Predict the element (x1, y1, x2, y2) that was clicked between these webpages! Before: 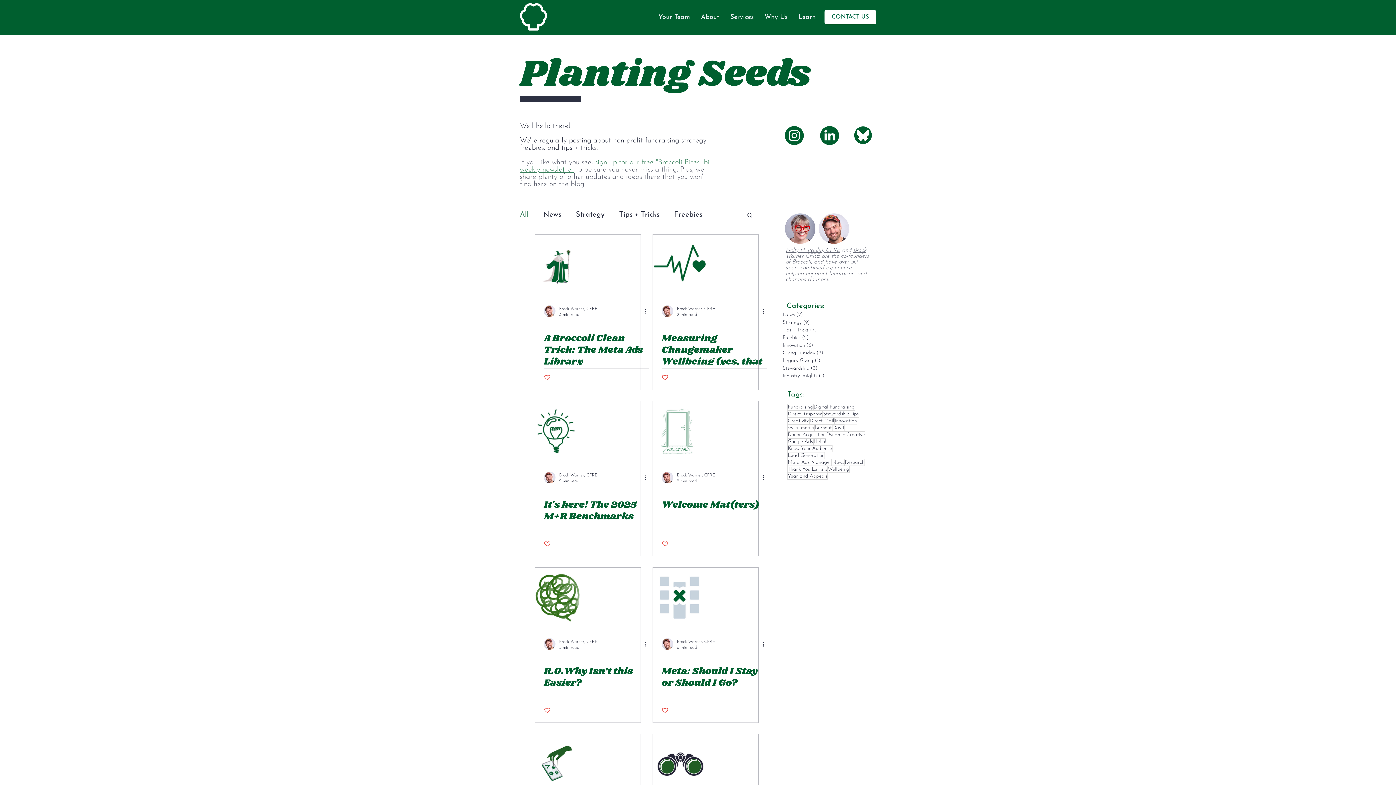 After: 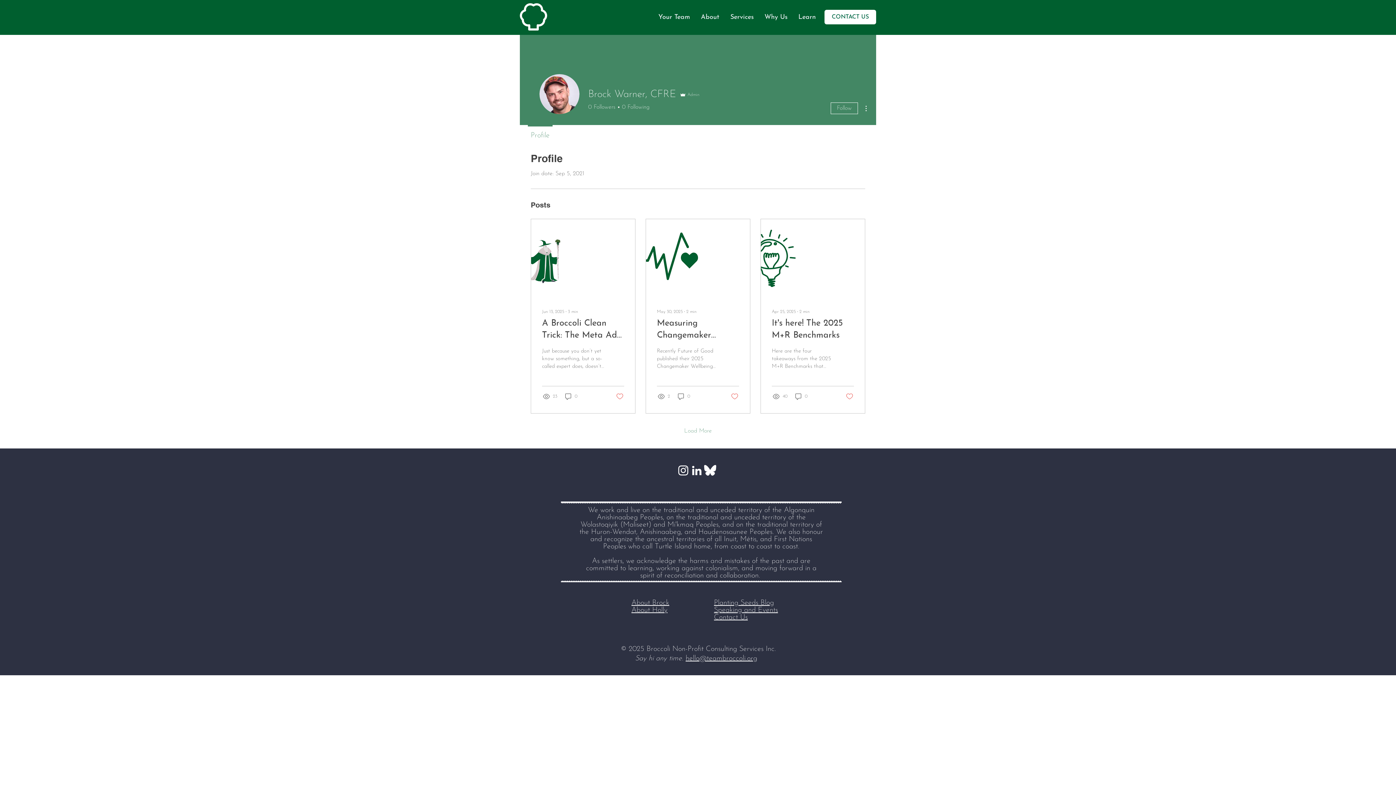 Action: bbox: (661, 638, 673, 650)